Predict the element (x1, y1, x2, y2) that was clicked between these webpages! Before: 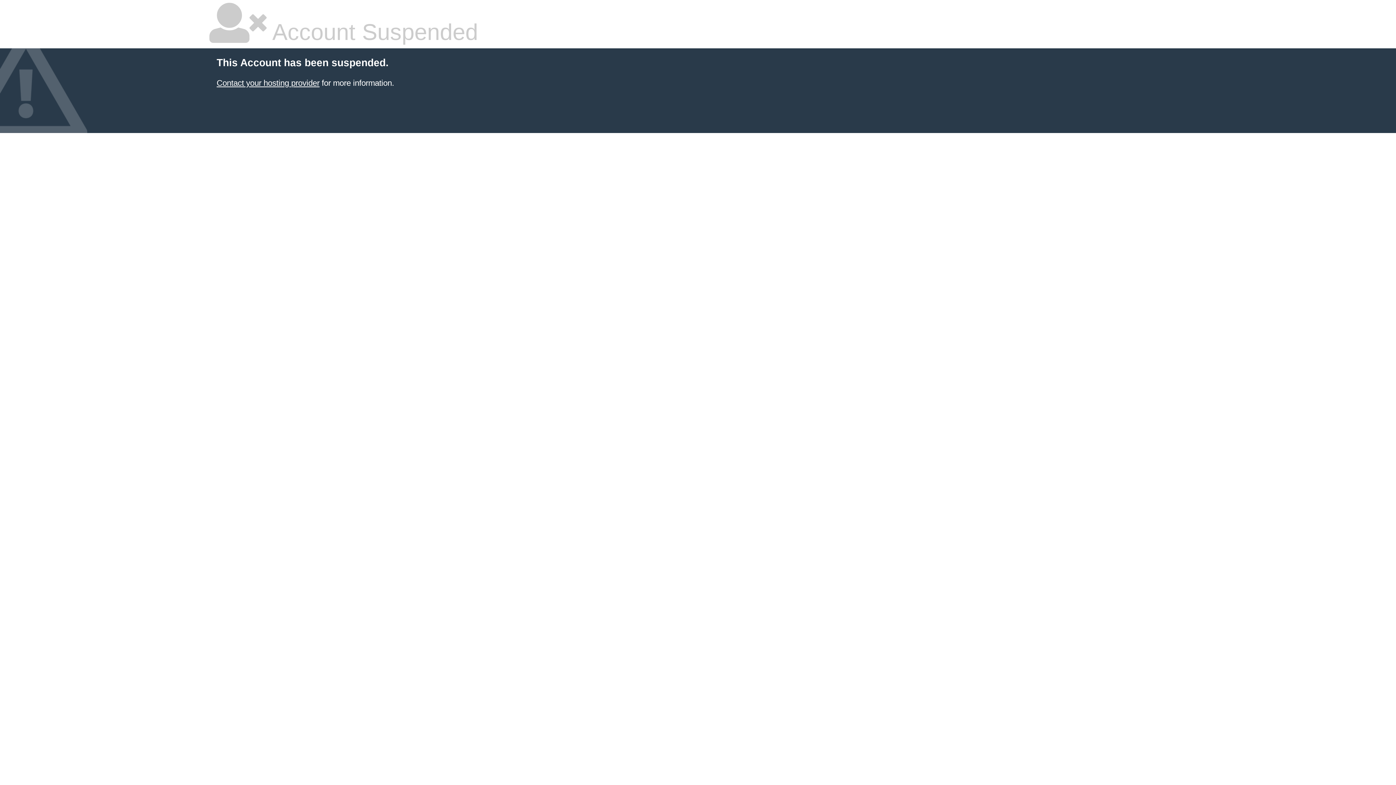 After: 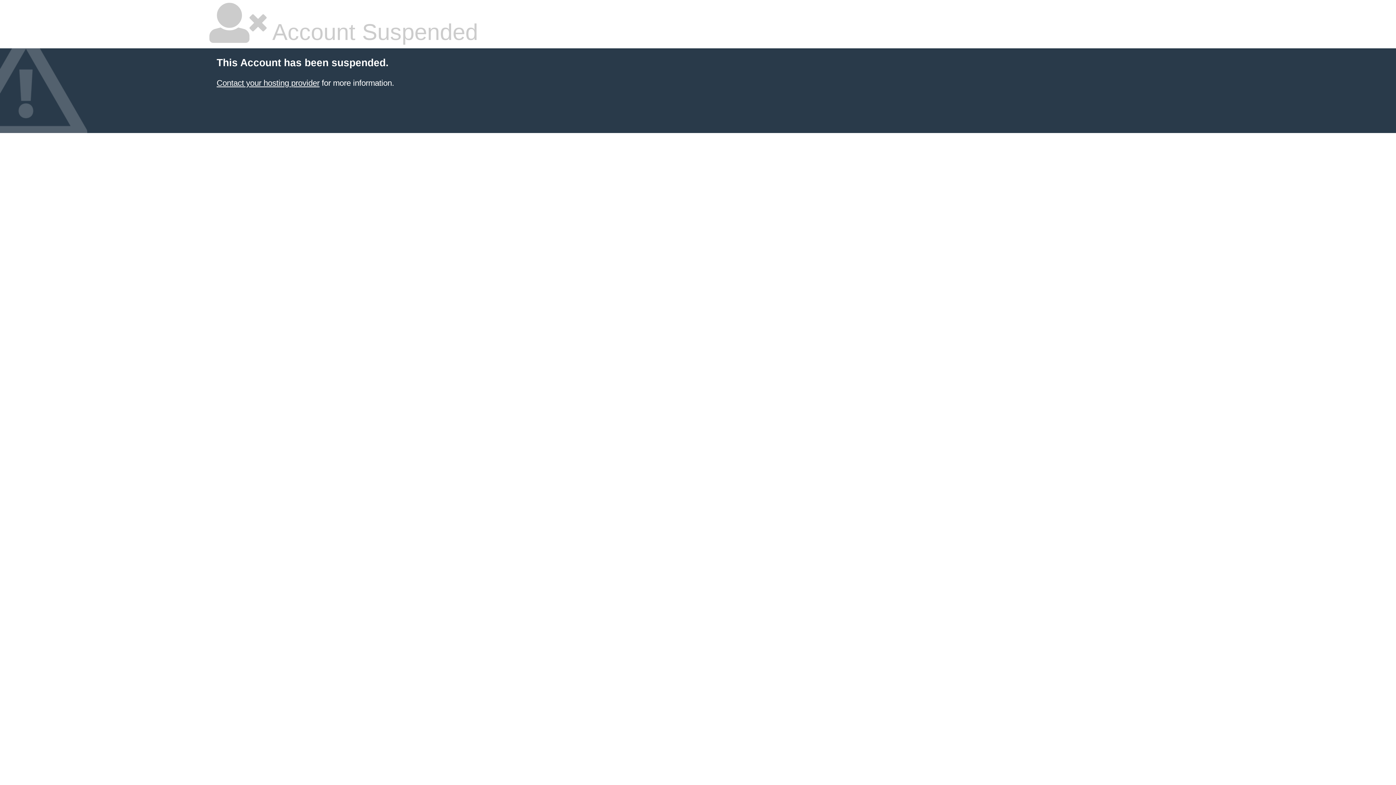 Action: bbox: (216, 78, 319, 87) label: Contact your hosting provider